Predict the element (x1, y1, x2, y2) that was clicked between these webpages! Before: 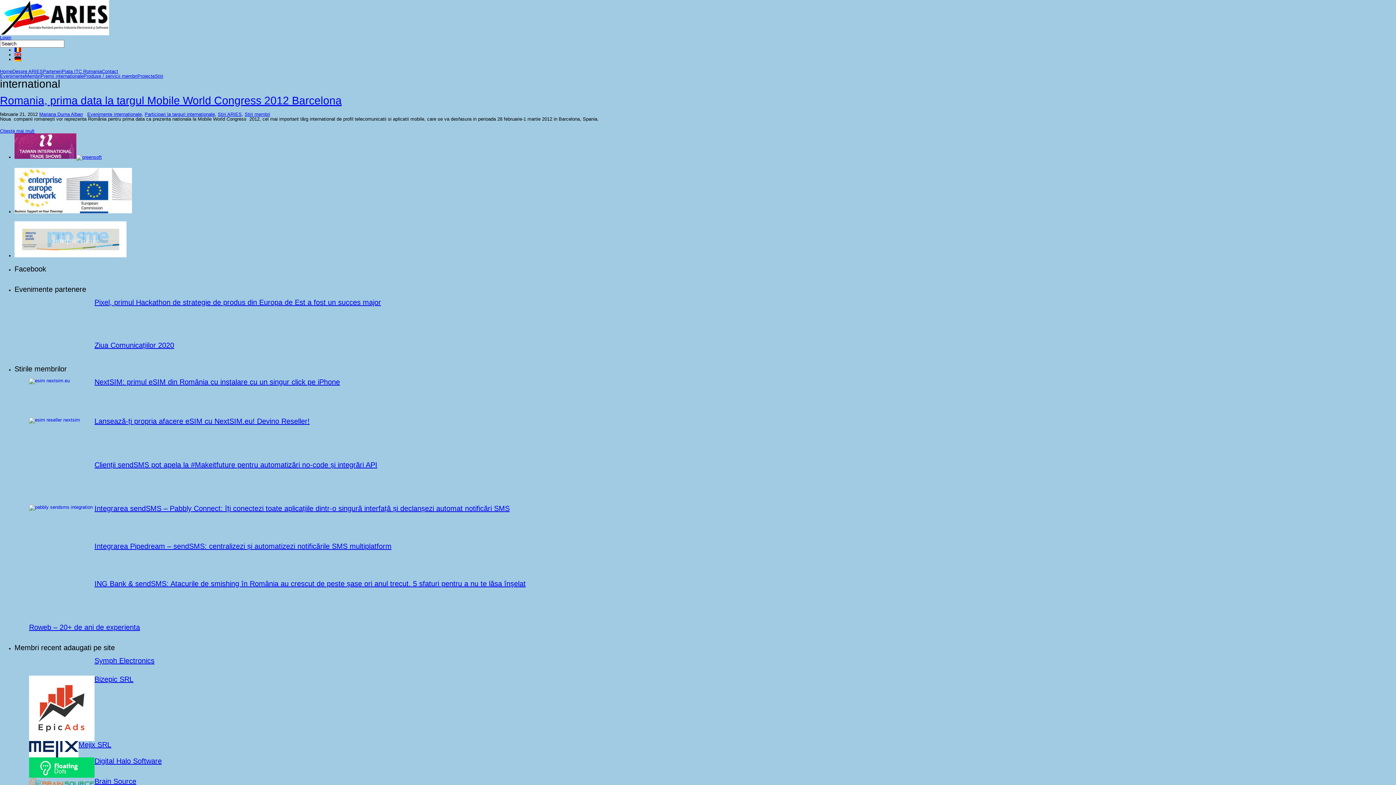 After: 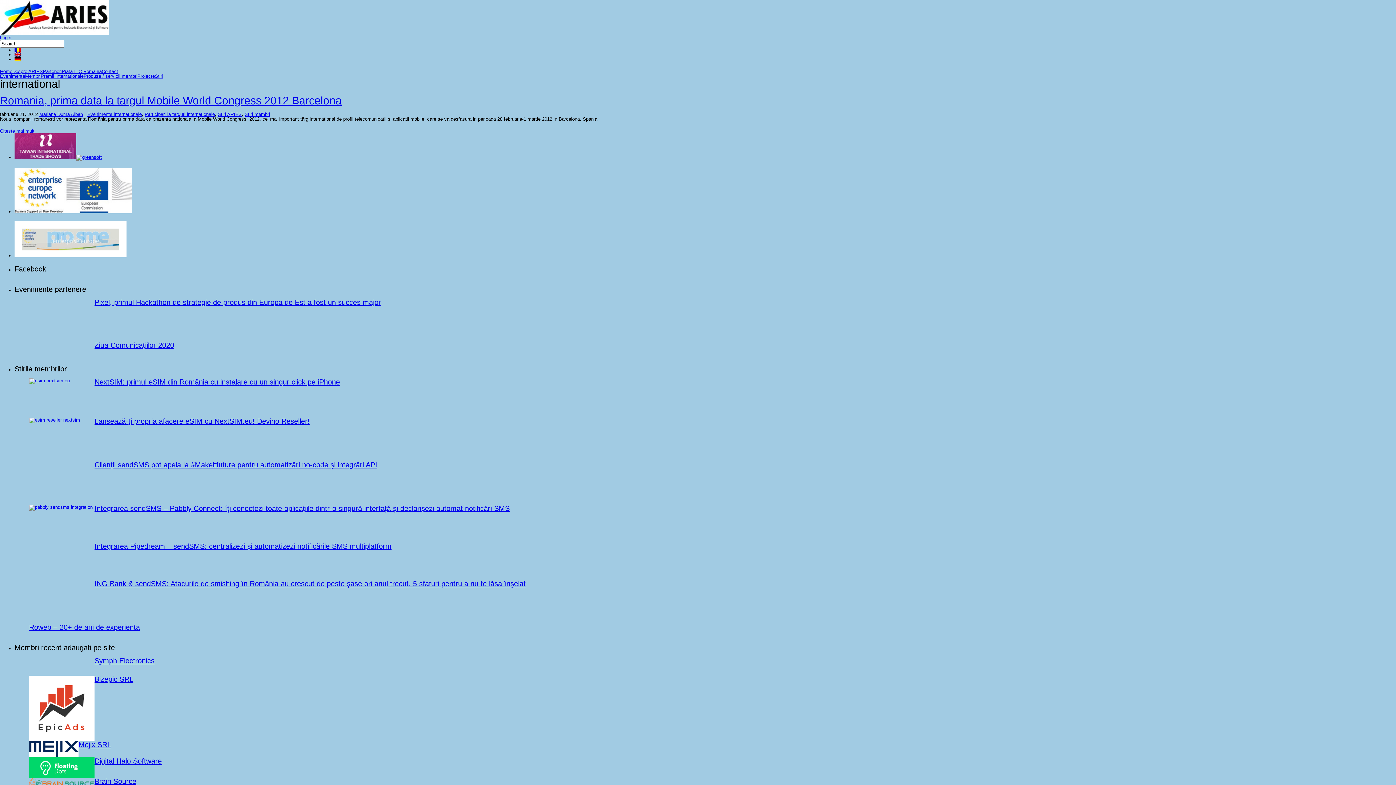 Action: bbox: (76, 154, 101, 160)